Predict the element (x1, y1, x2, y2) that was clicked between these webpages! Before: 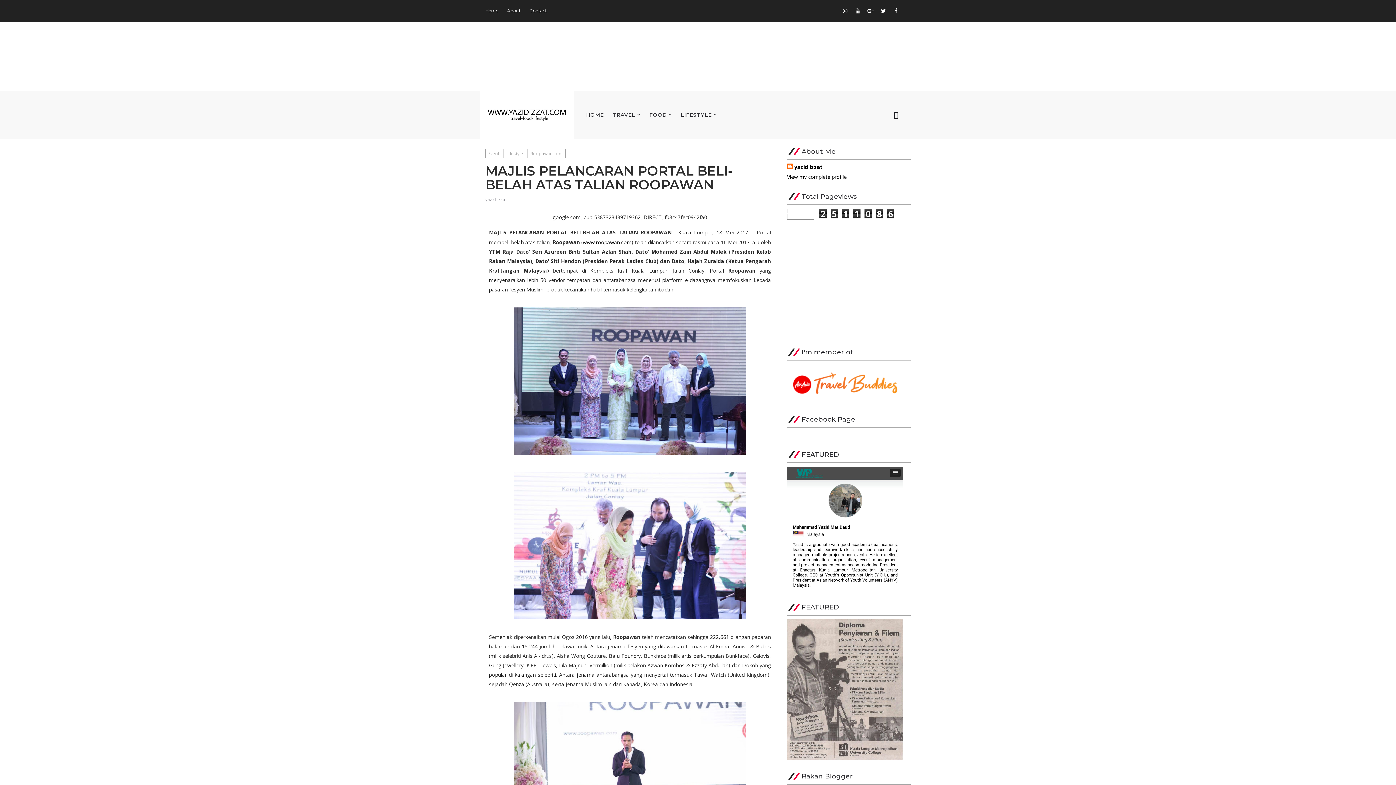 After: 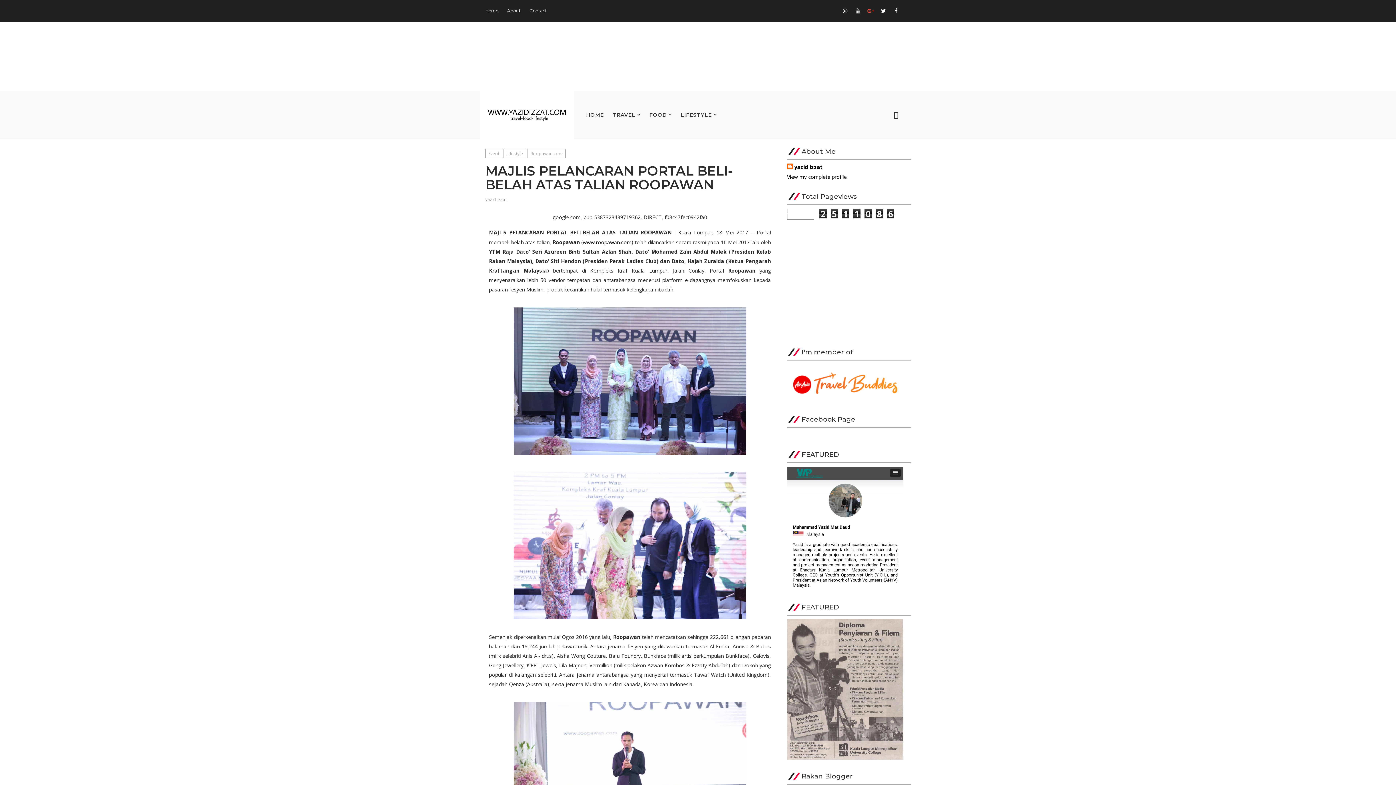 Action: bbox: (865, 5, 876, 16)